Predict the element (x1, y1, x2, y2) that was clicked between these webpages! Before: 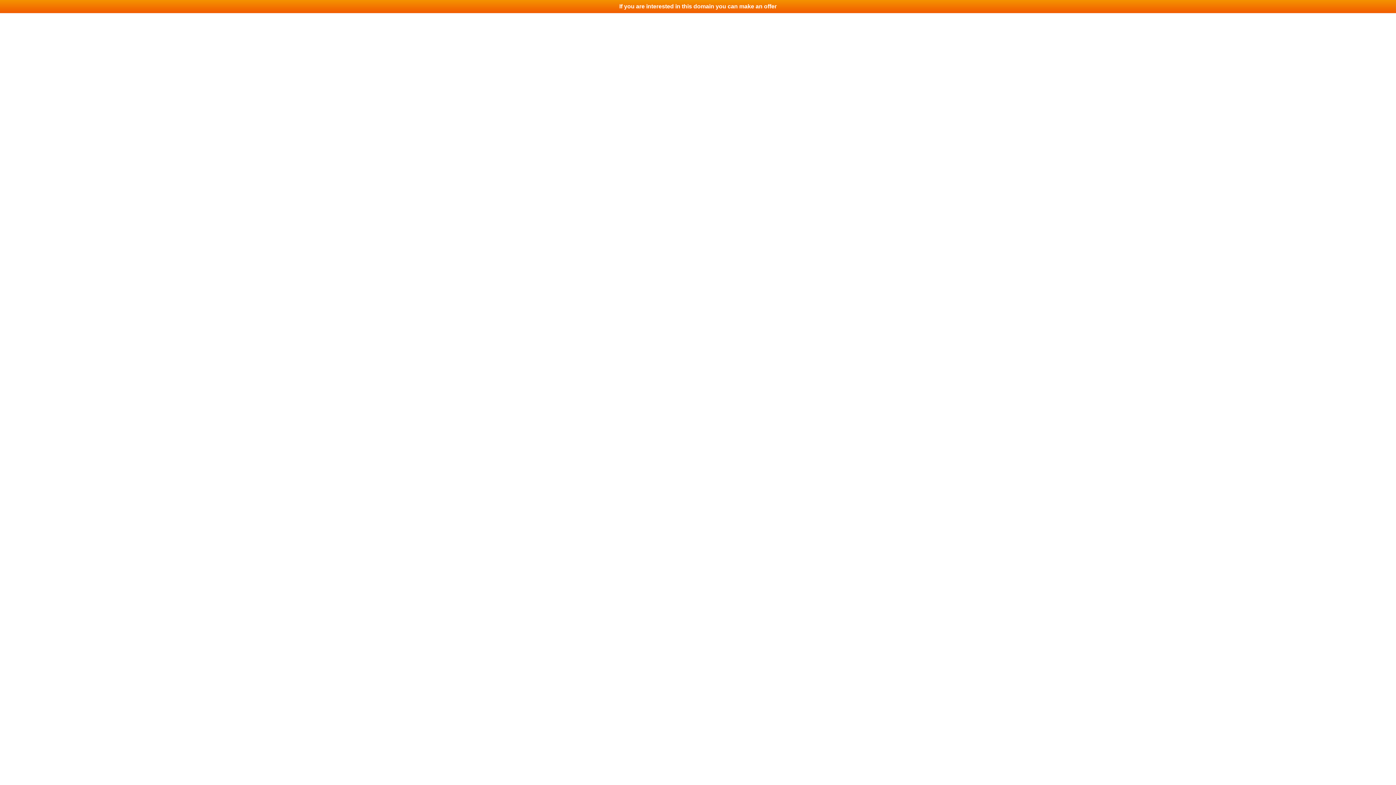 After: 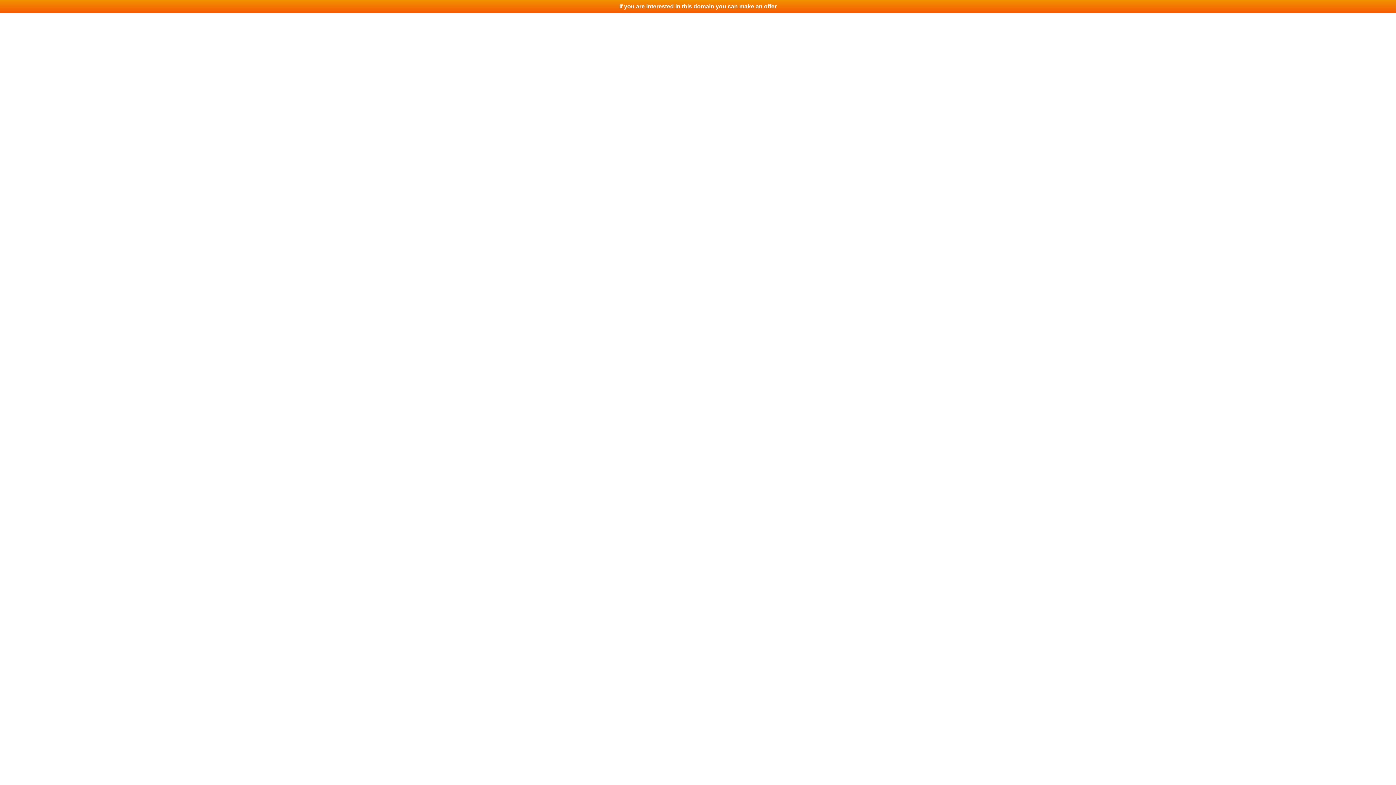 Action: bbox: (0, 0, 1396, 13) label: If you are interested in this domain you can make an offer